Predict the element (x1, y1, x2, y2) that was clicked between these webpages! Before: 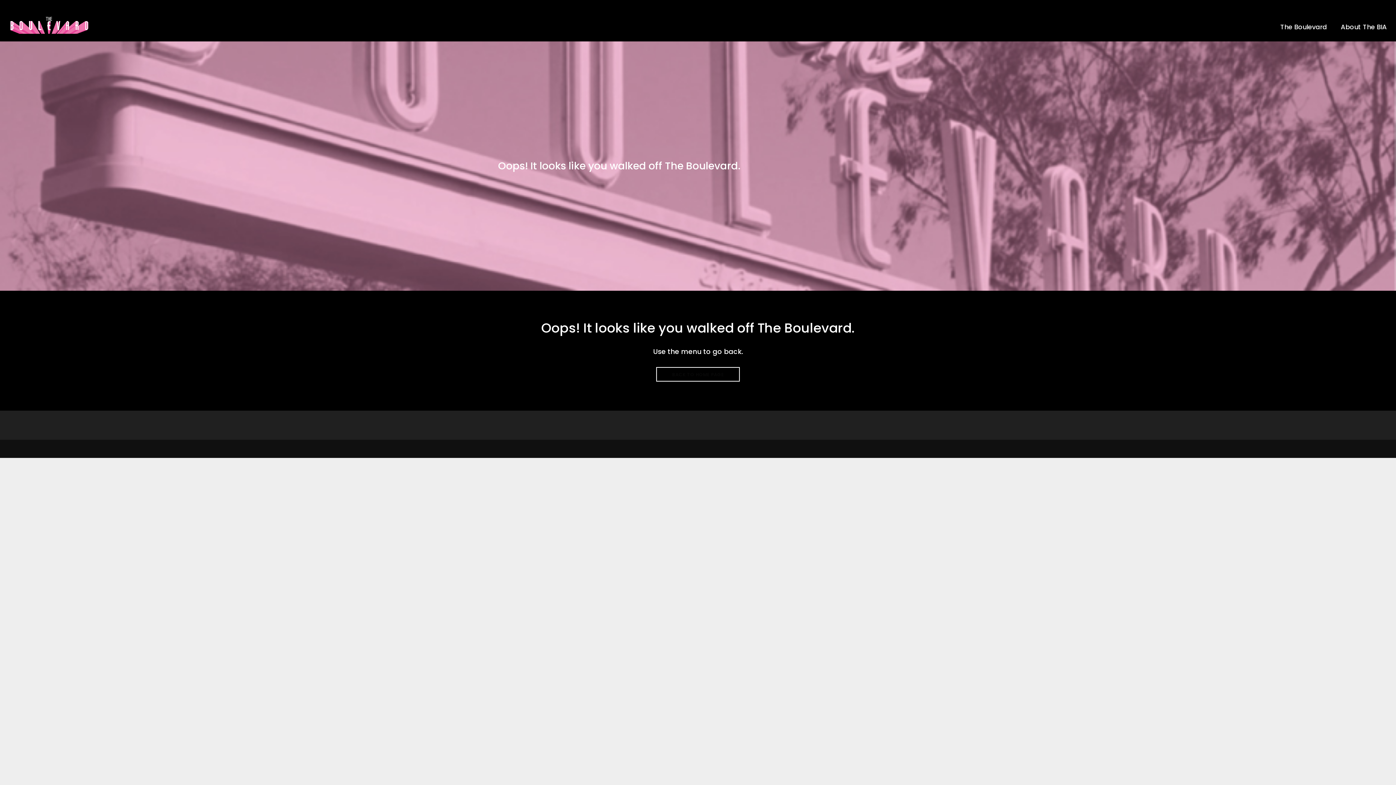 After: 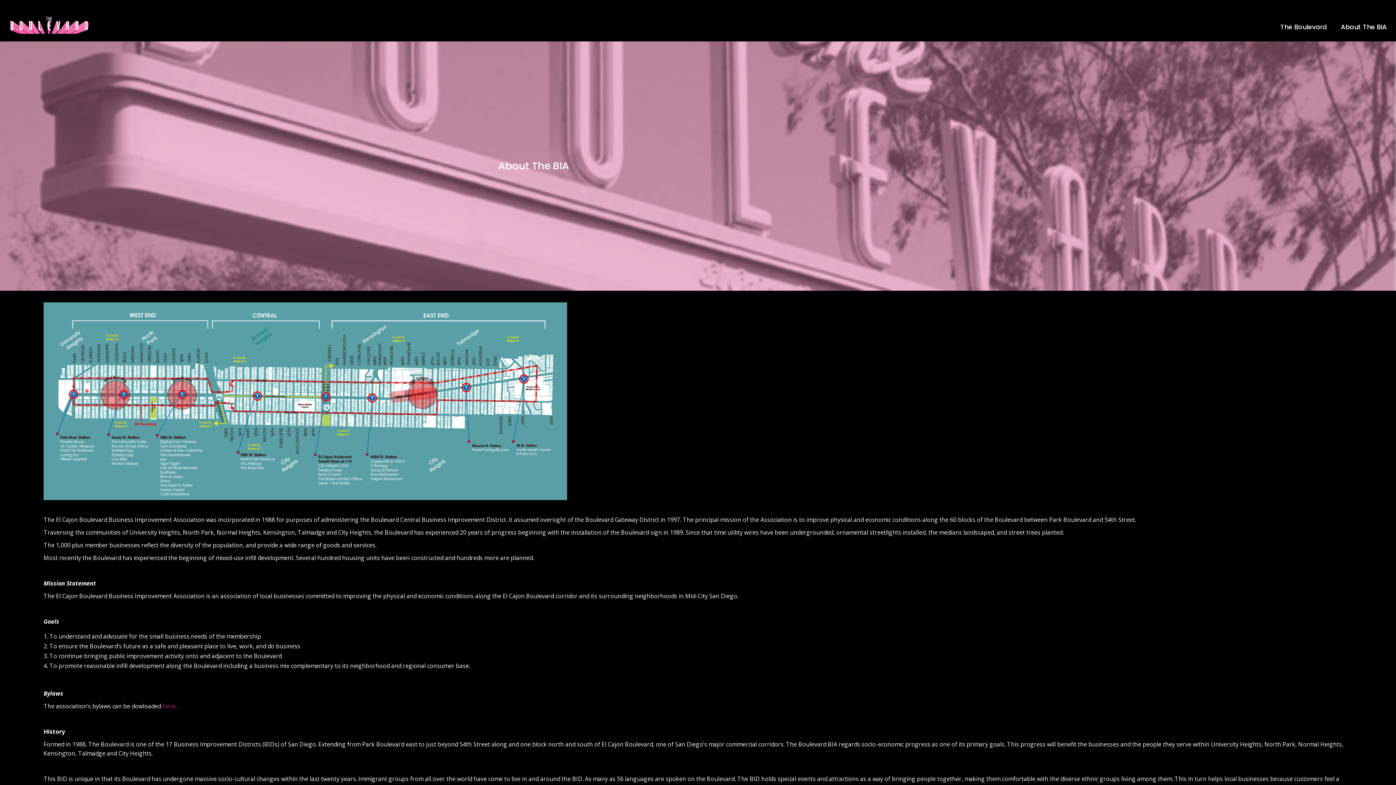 Action: label: About The BIA bbox: (1334, 12, 1387, 41)